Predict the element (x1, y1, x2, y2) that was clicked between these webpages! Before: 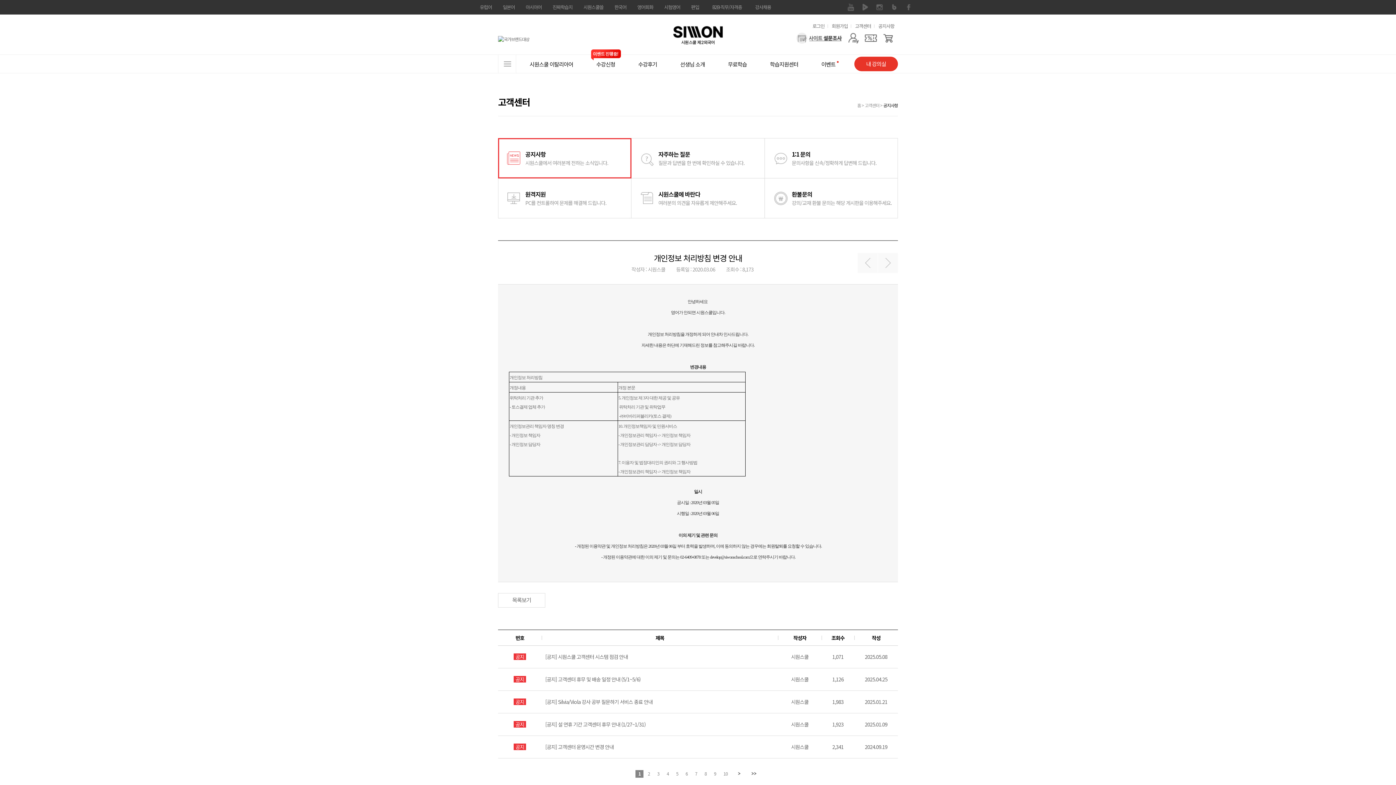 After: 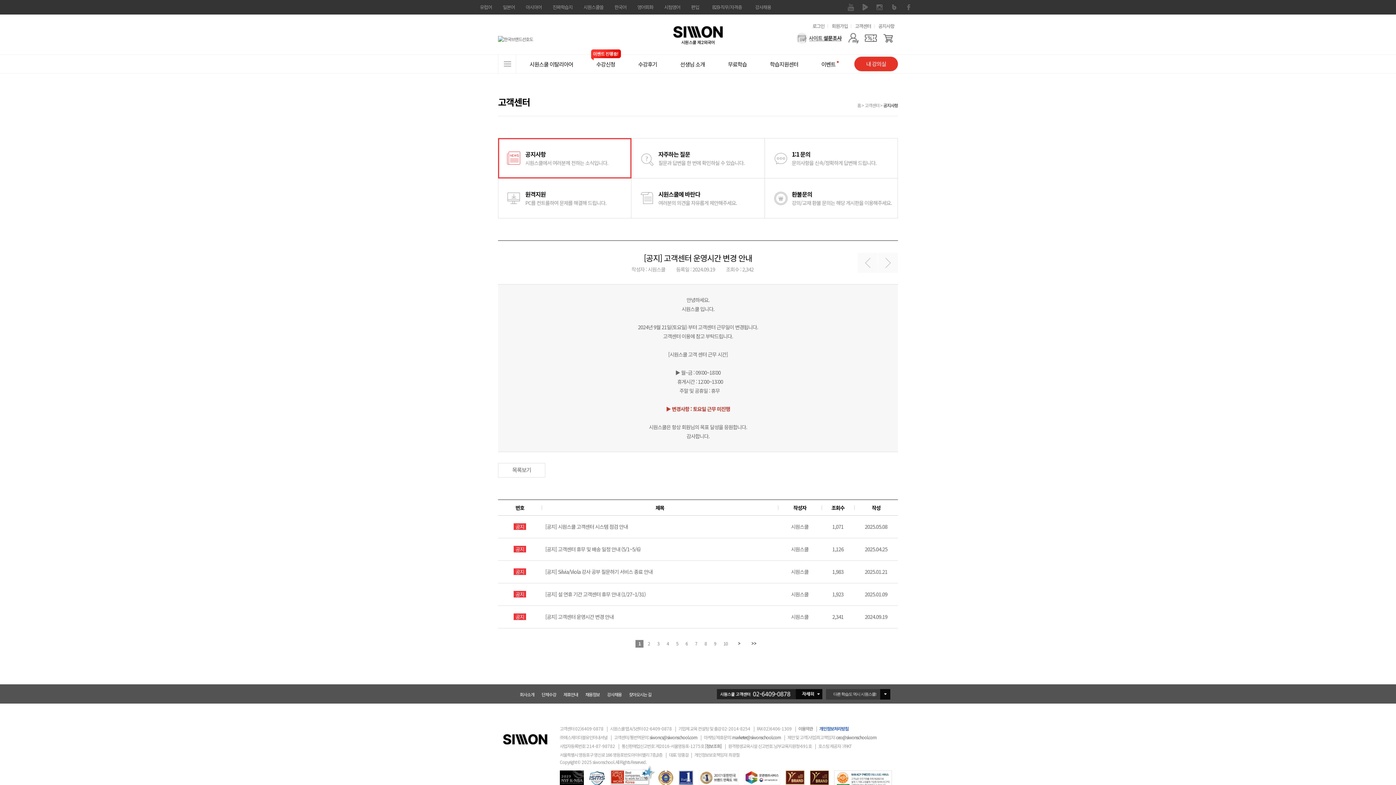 Action: bbox: (545, 743, 774, 751) label: [공지] 고객센터 운영시간 변경 안내